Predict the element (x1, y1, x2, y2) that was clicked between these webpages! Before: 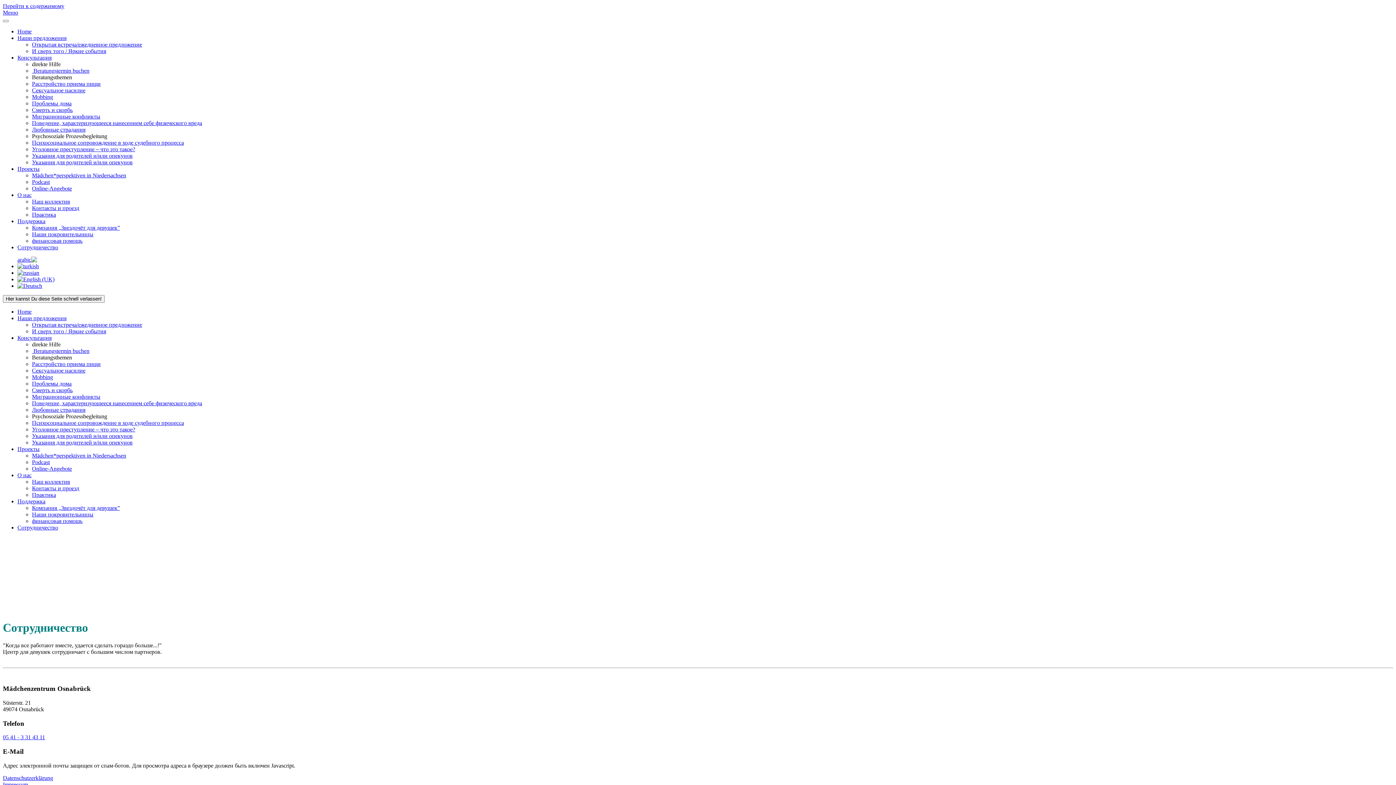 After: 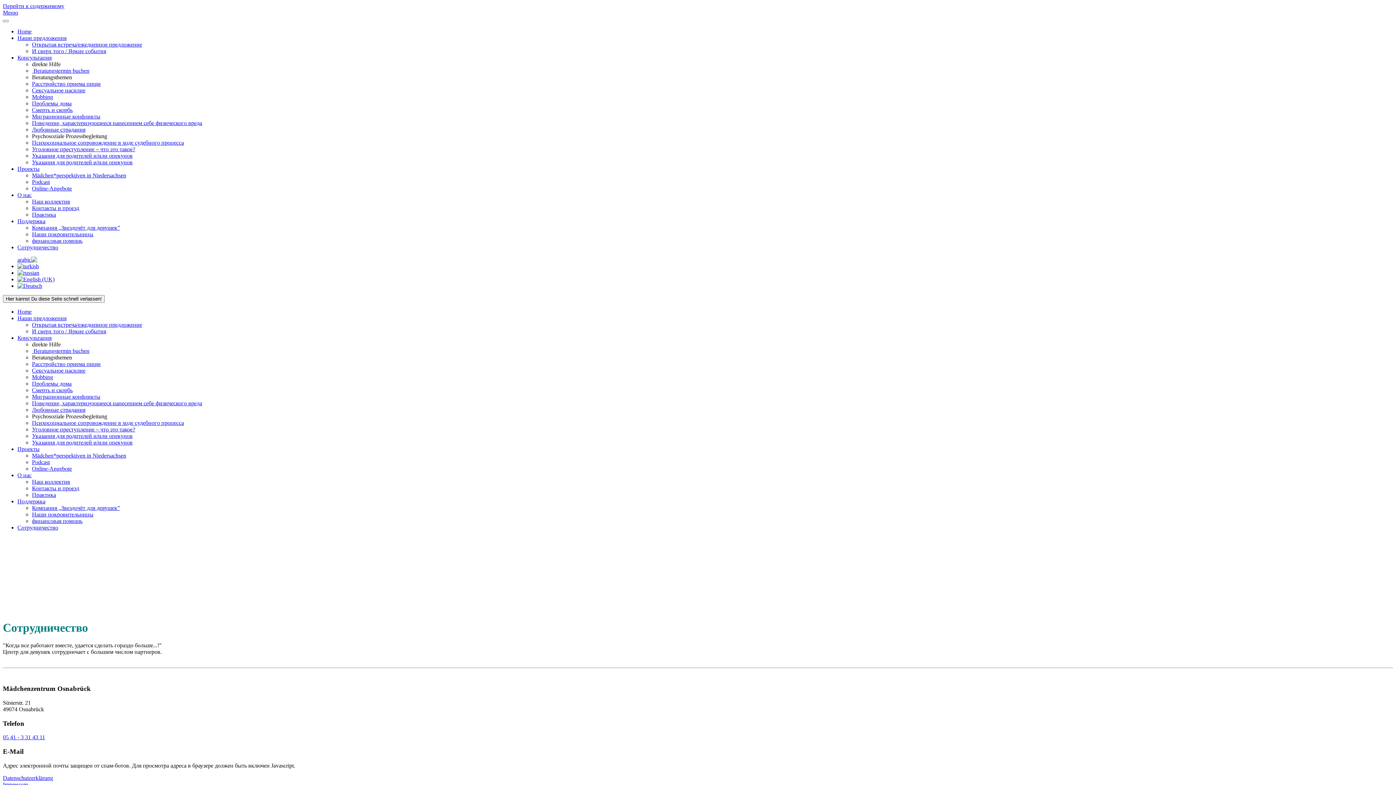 Action: bbox: (17, 244, 58, 250) label: Сотрудничество